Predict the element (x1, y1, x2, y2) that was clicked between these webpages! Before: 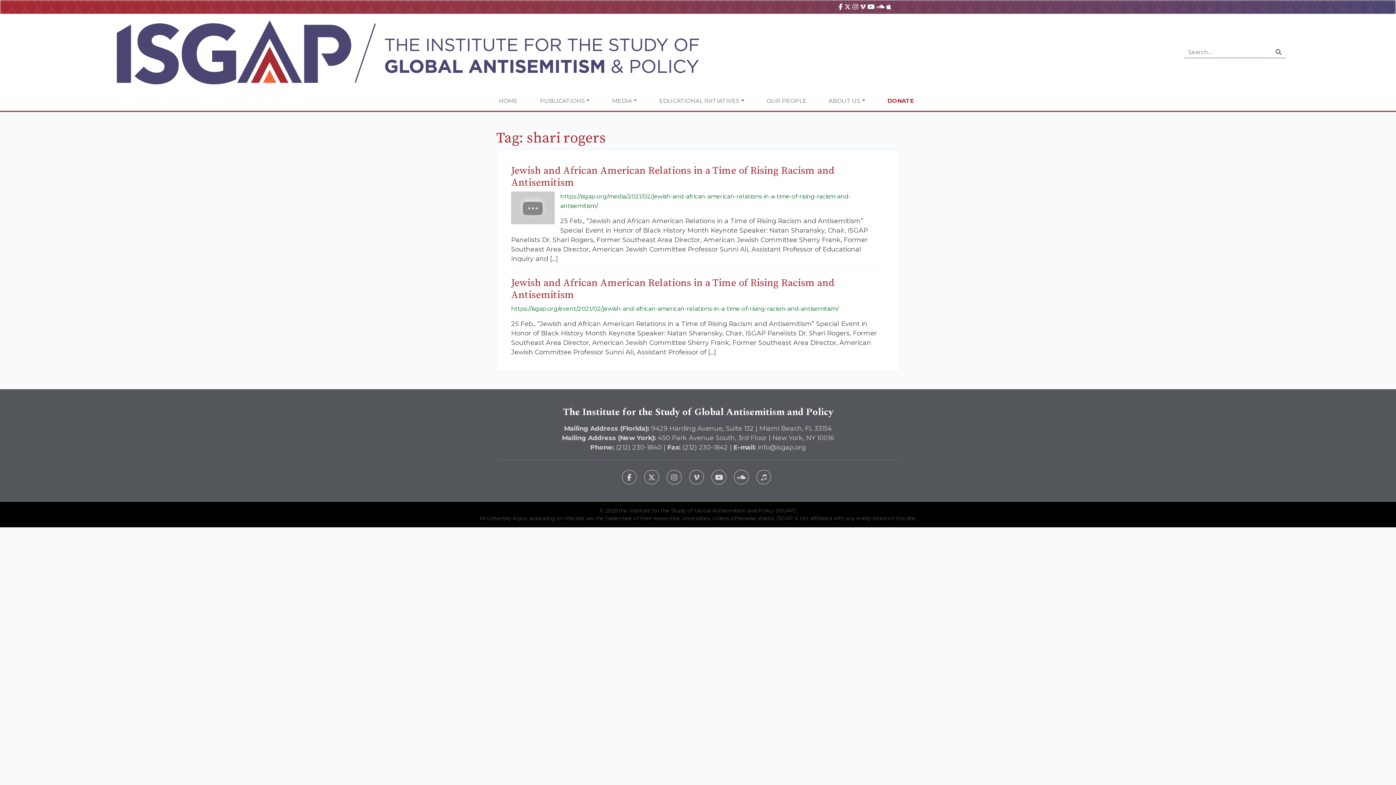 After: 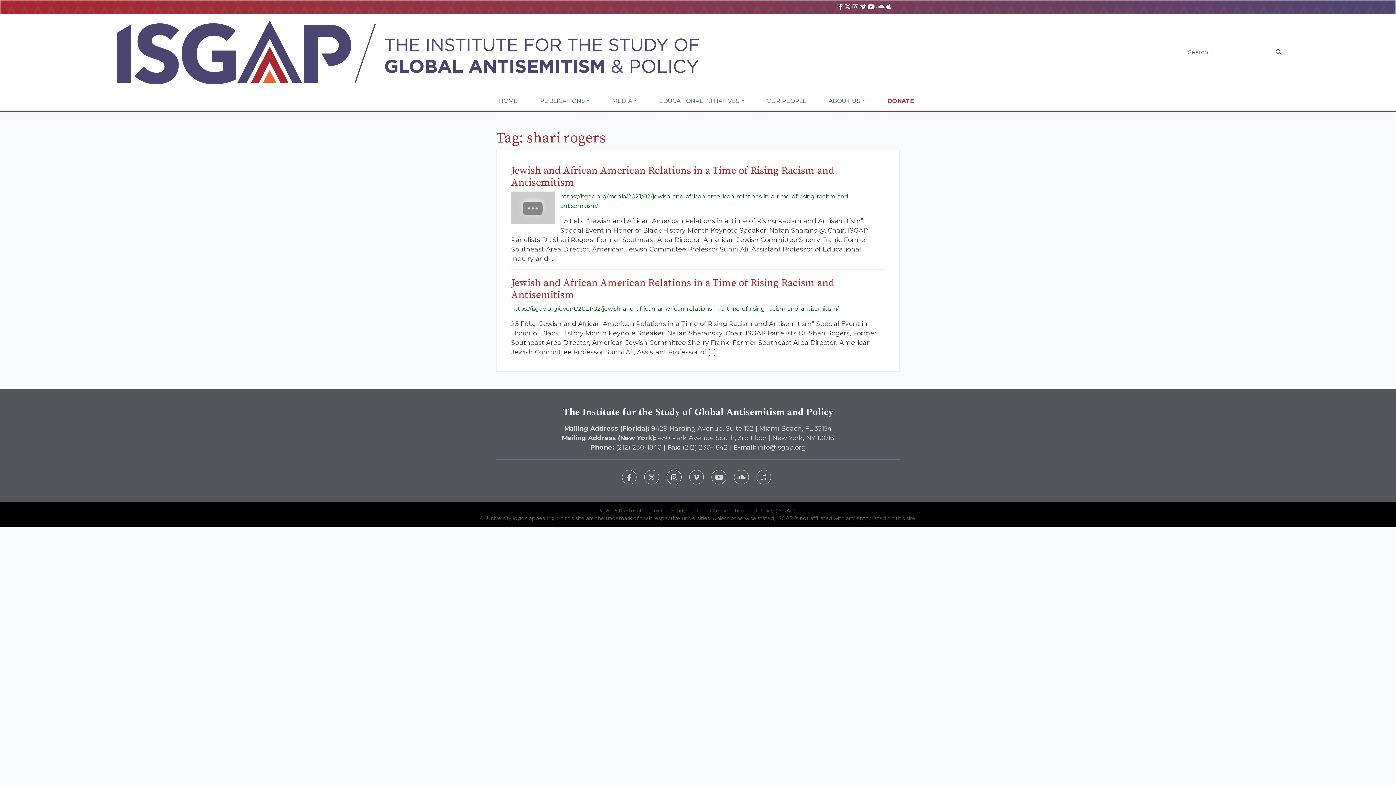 Action: bbox: (666, 470, 681, 484)